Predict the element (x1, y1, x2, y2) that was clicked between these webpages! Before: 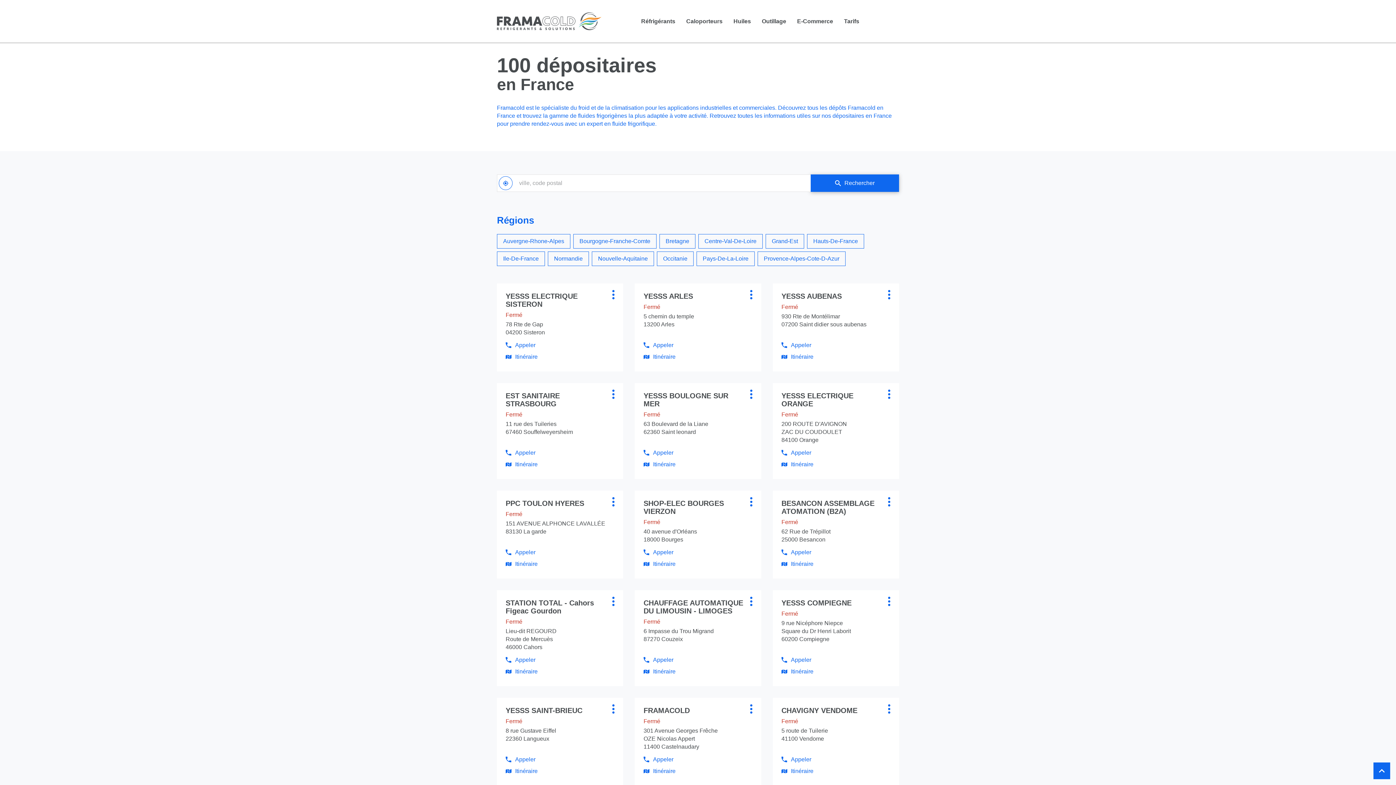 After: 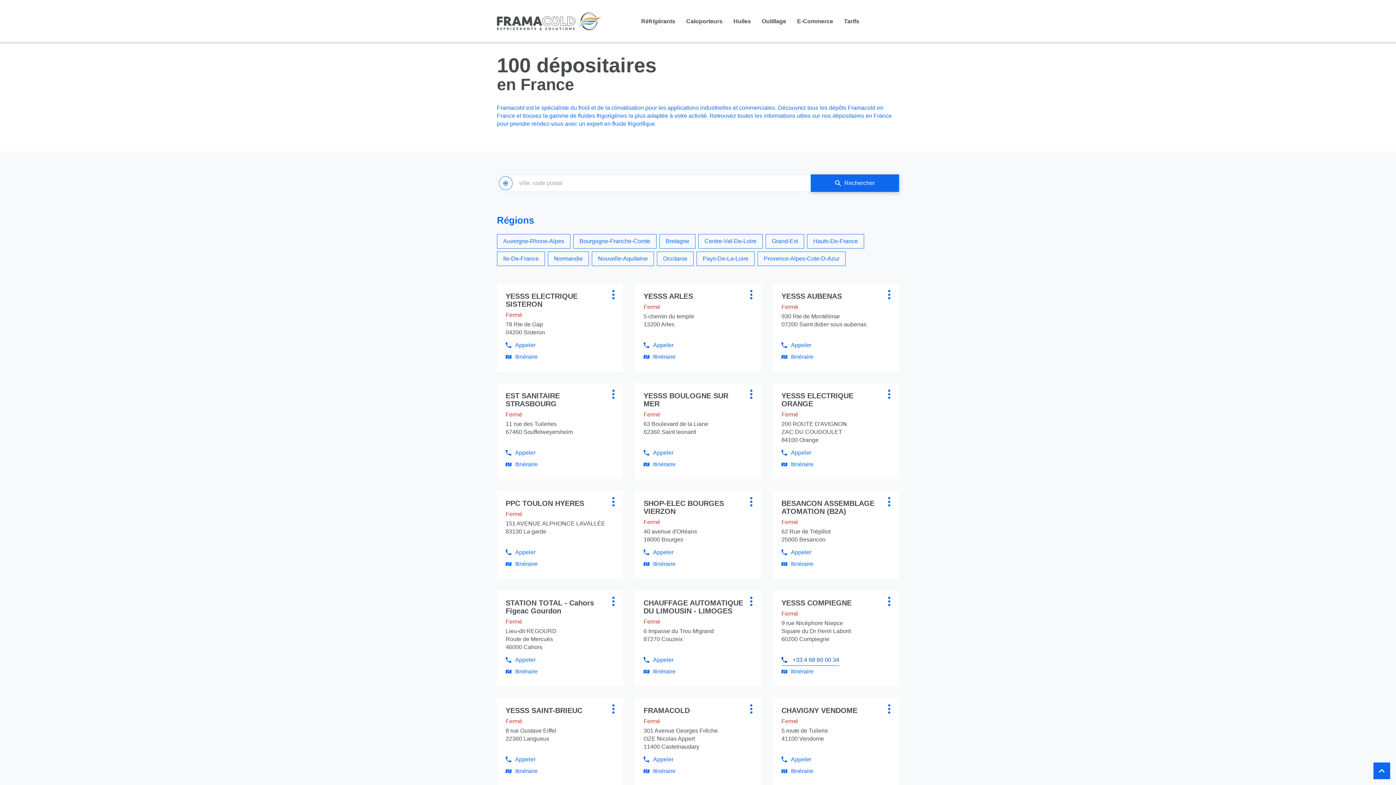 Action: label: Appeler
Afficher le numéro de téléphone du point de vente YESSS COMPIEGNE bbox: (781, 654, 811, 666)